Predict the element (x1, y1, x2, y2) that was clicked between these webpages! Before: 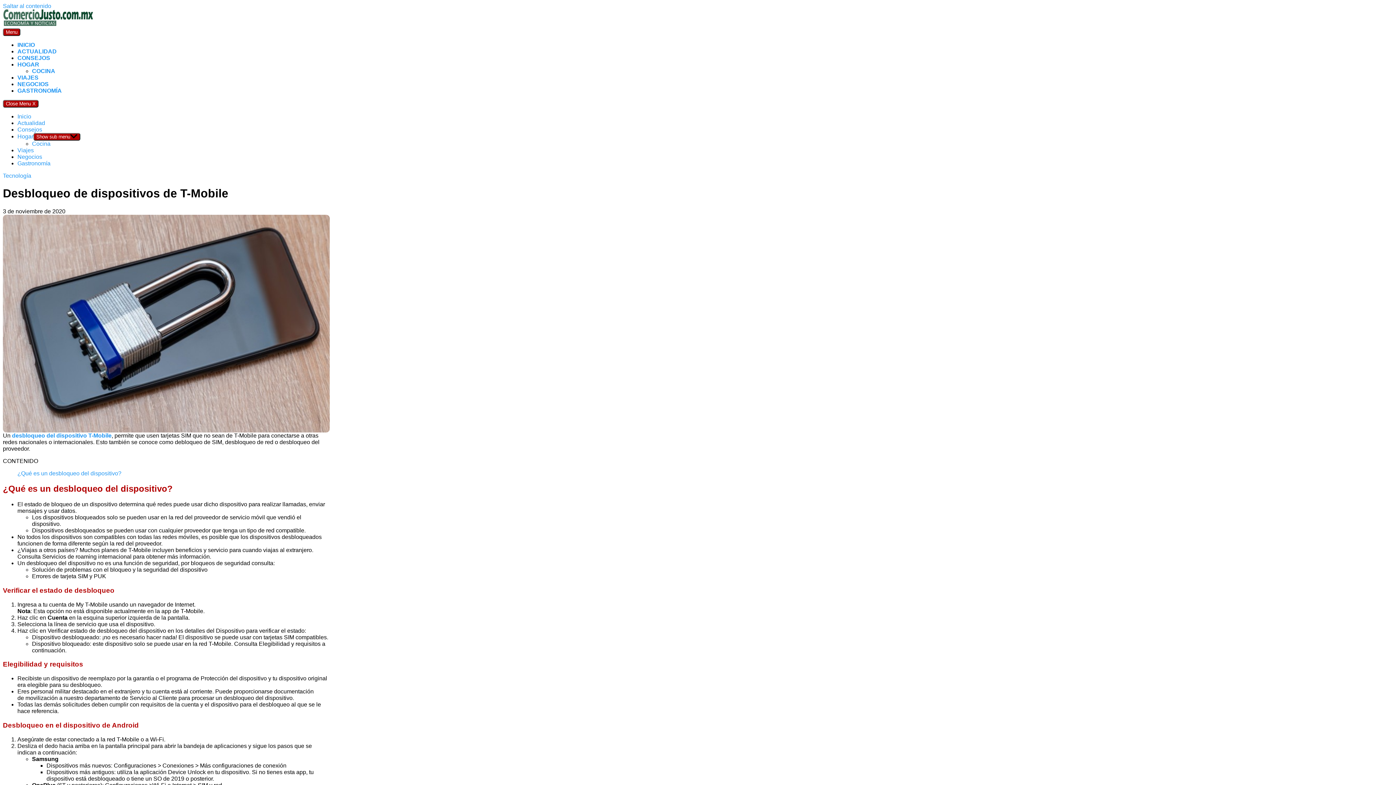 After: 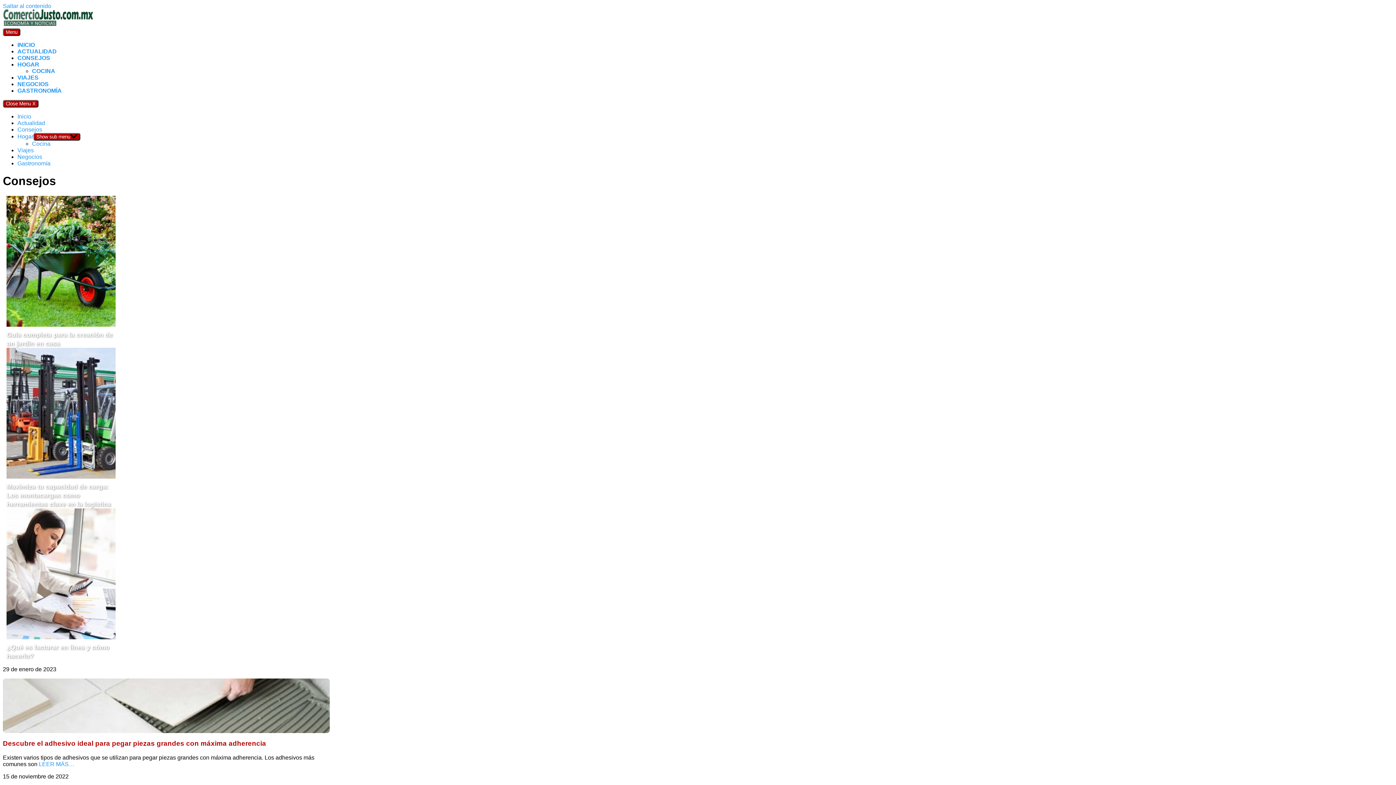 Action: label: CONSEJOS bbox: (17, 54, 50, 61)